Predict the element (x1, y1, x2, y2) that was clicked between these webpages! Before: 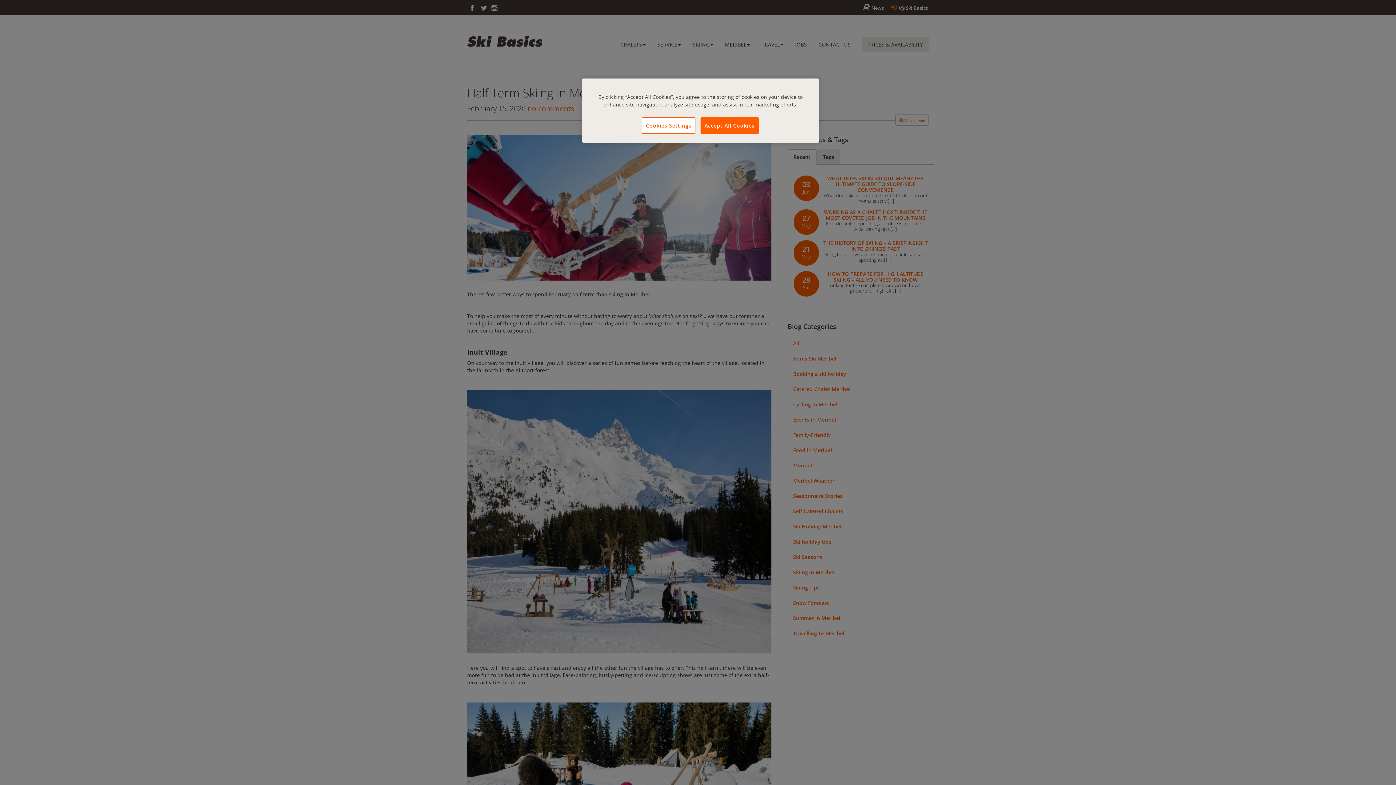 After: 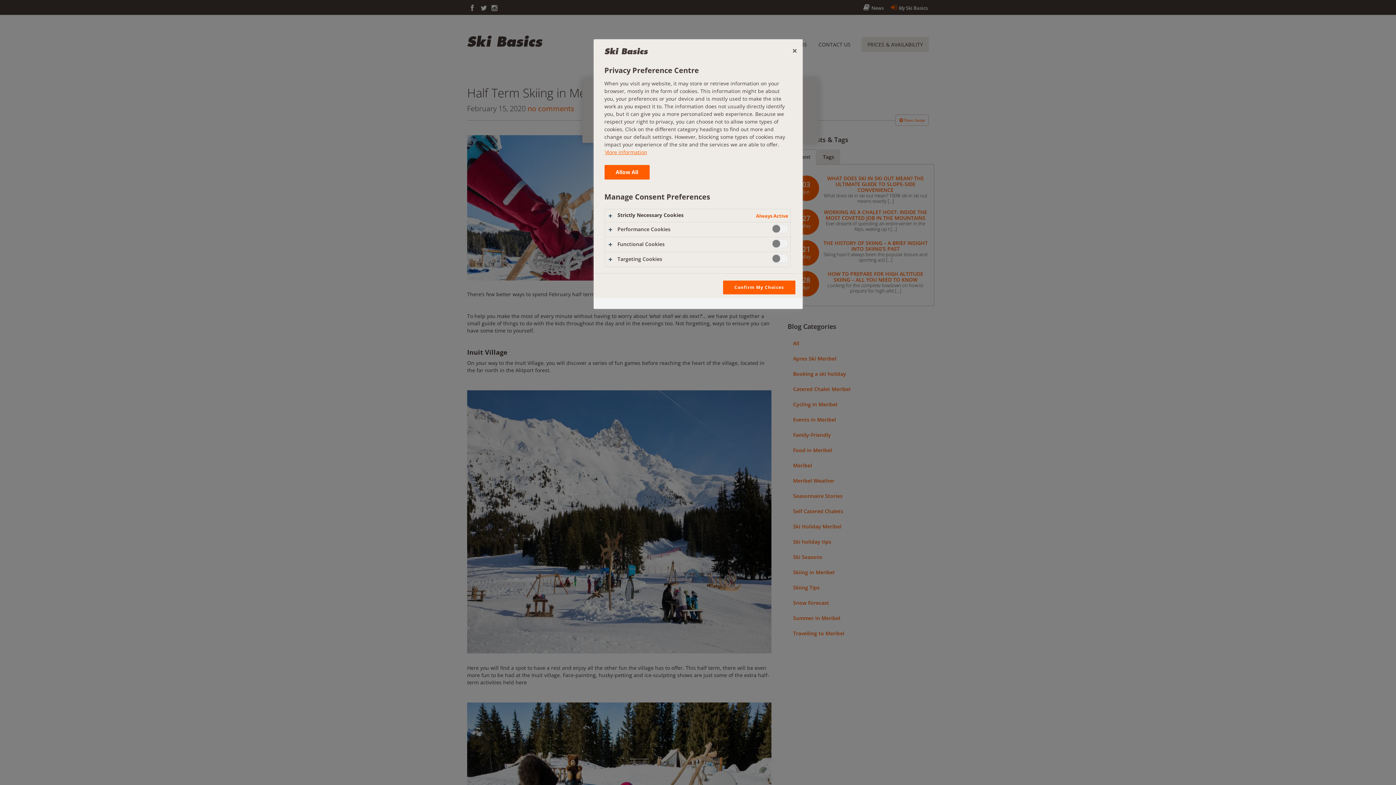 Action: label: Cookies Settings bbox: (642, 117, 695, 133)